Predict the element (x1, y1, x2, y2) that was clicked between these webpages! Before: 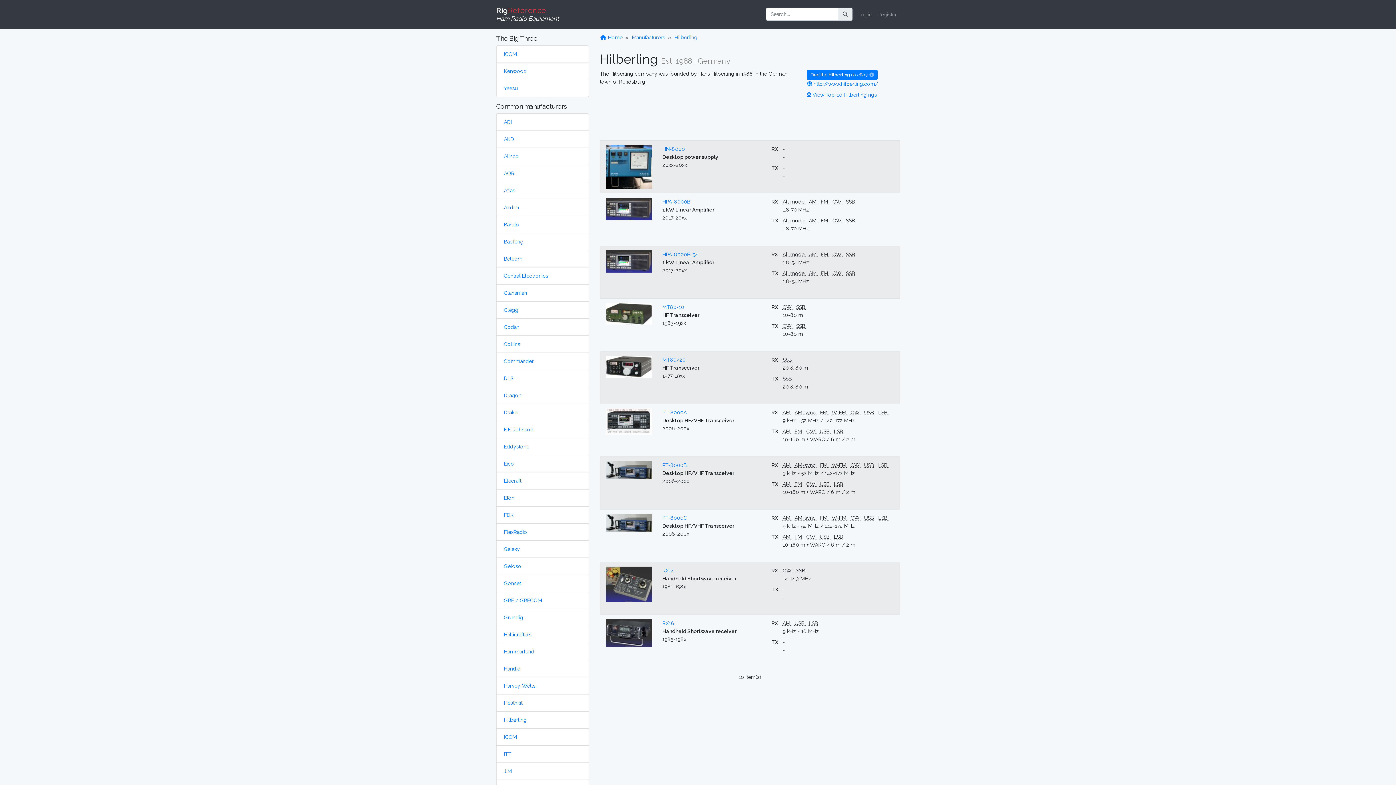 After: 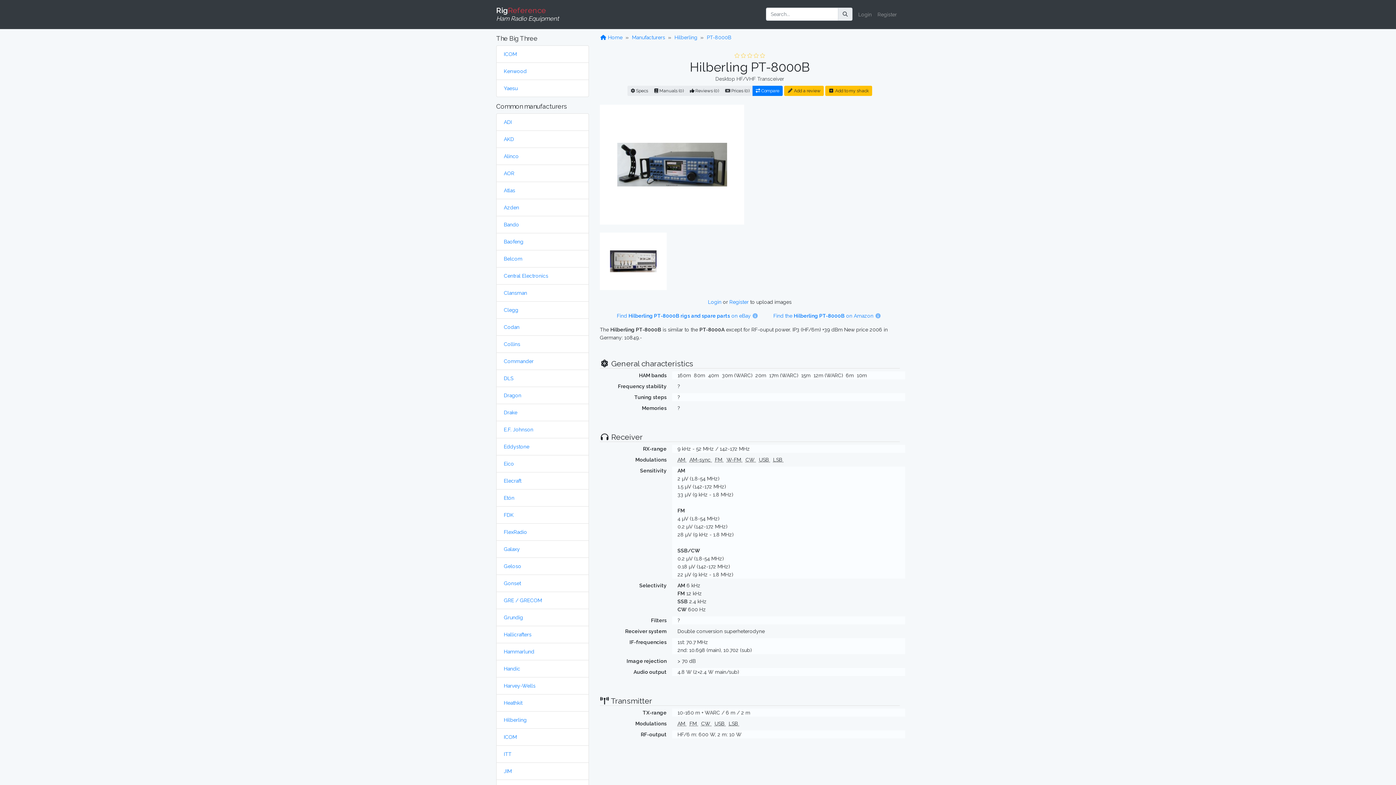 Action: label: PT-8000B bbox: (662, 462, 686, 468)